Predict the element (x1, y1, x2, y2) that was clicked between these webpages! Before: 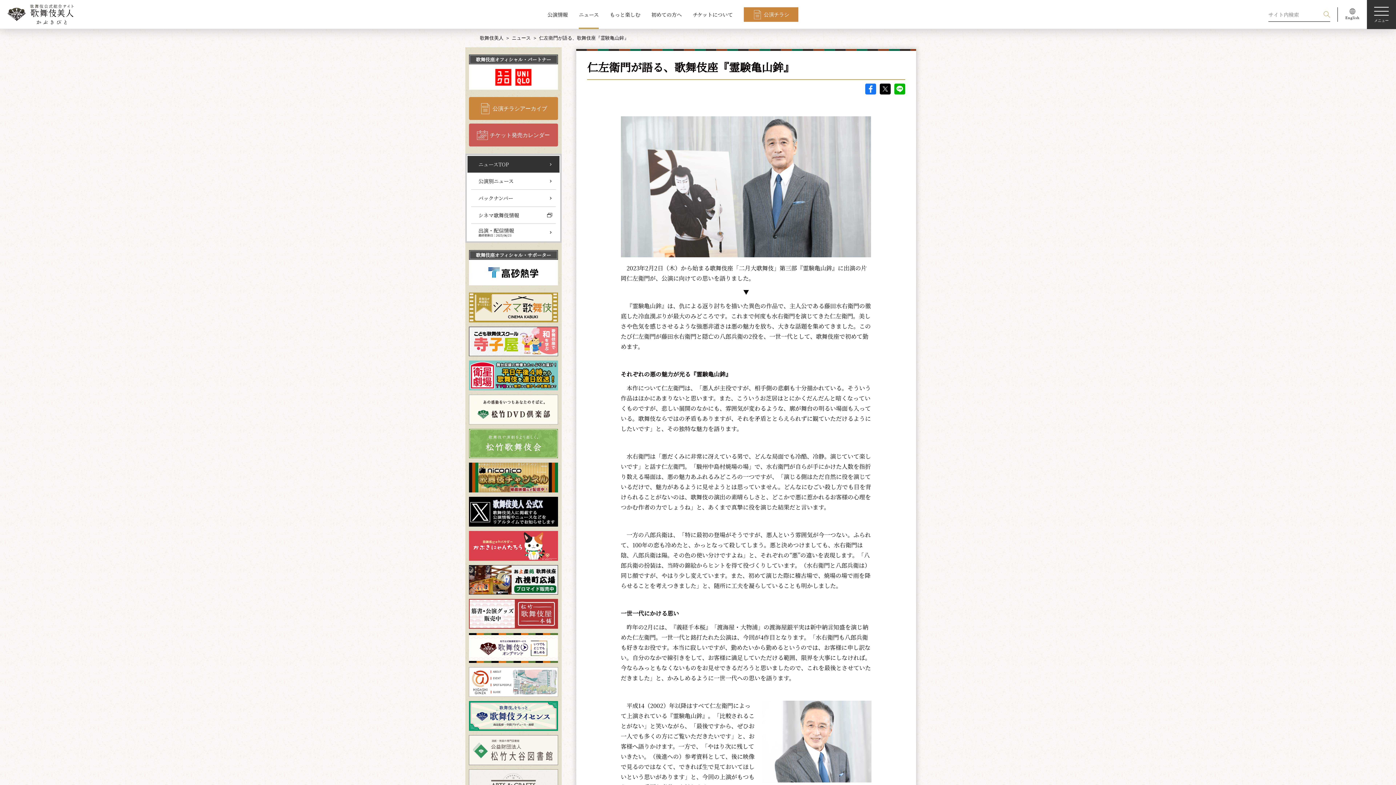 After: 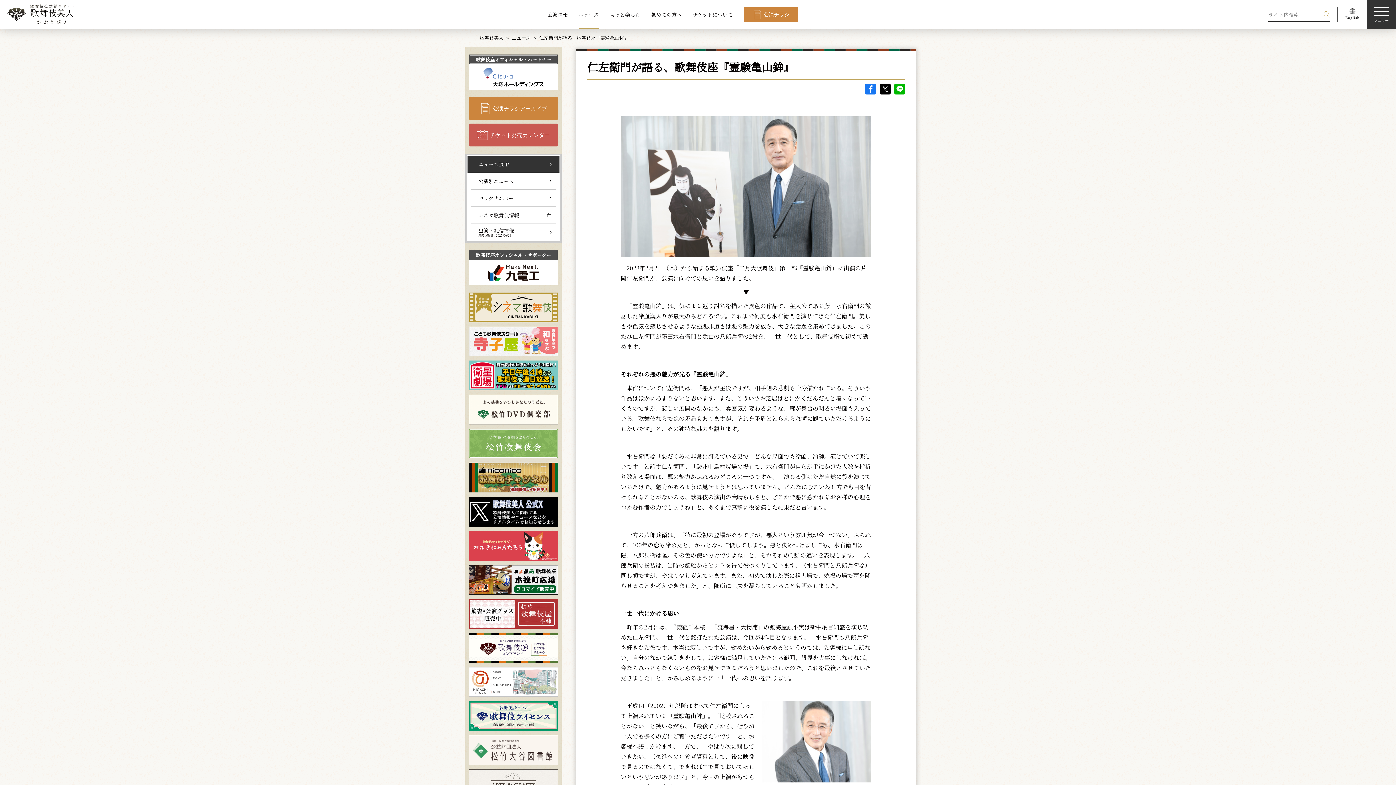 Action: bbox: (469, 522, 558, 528)